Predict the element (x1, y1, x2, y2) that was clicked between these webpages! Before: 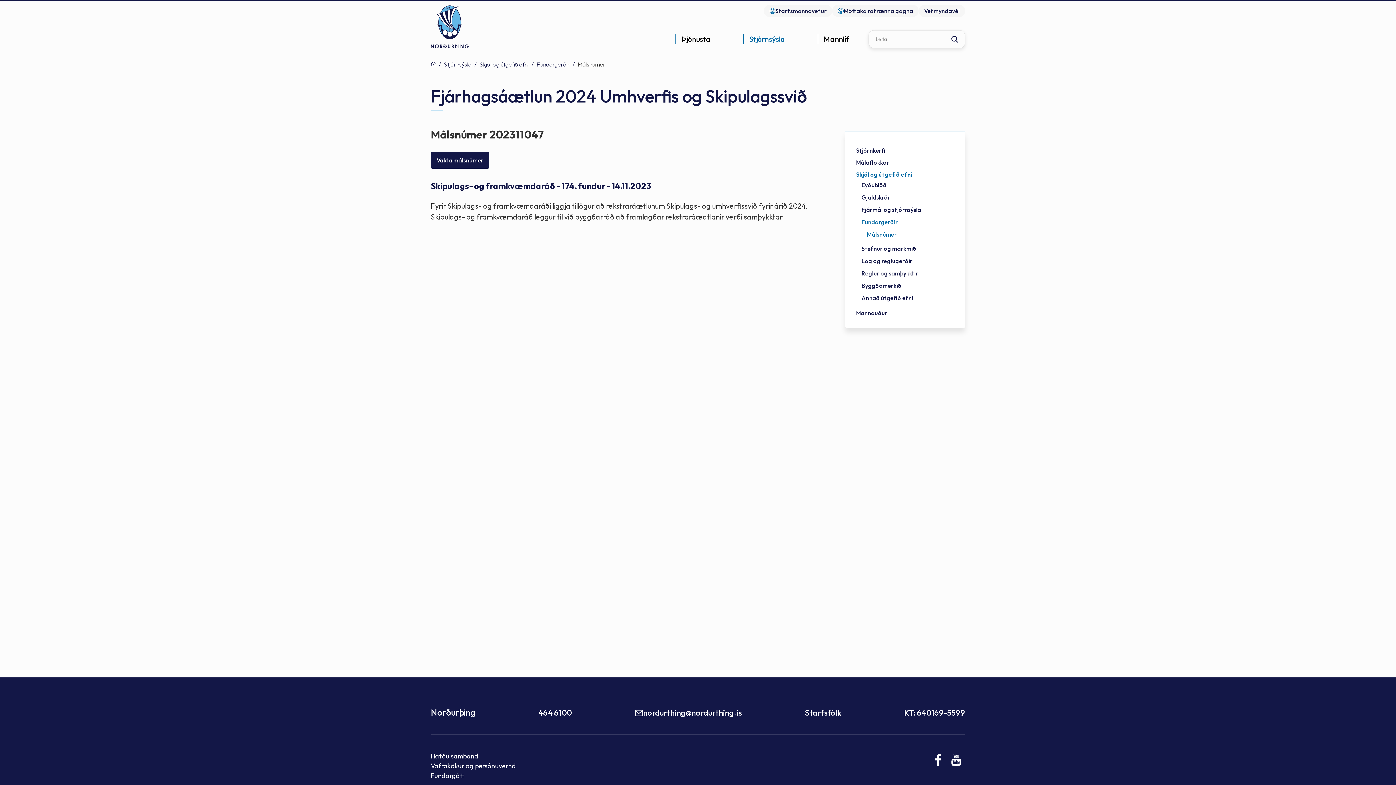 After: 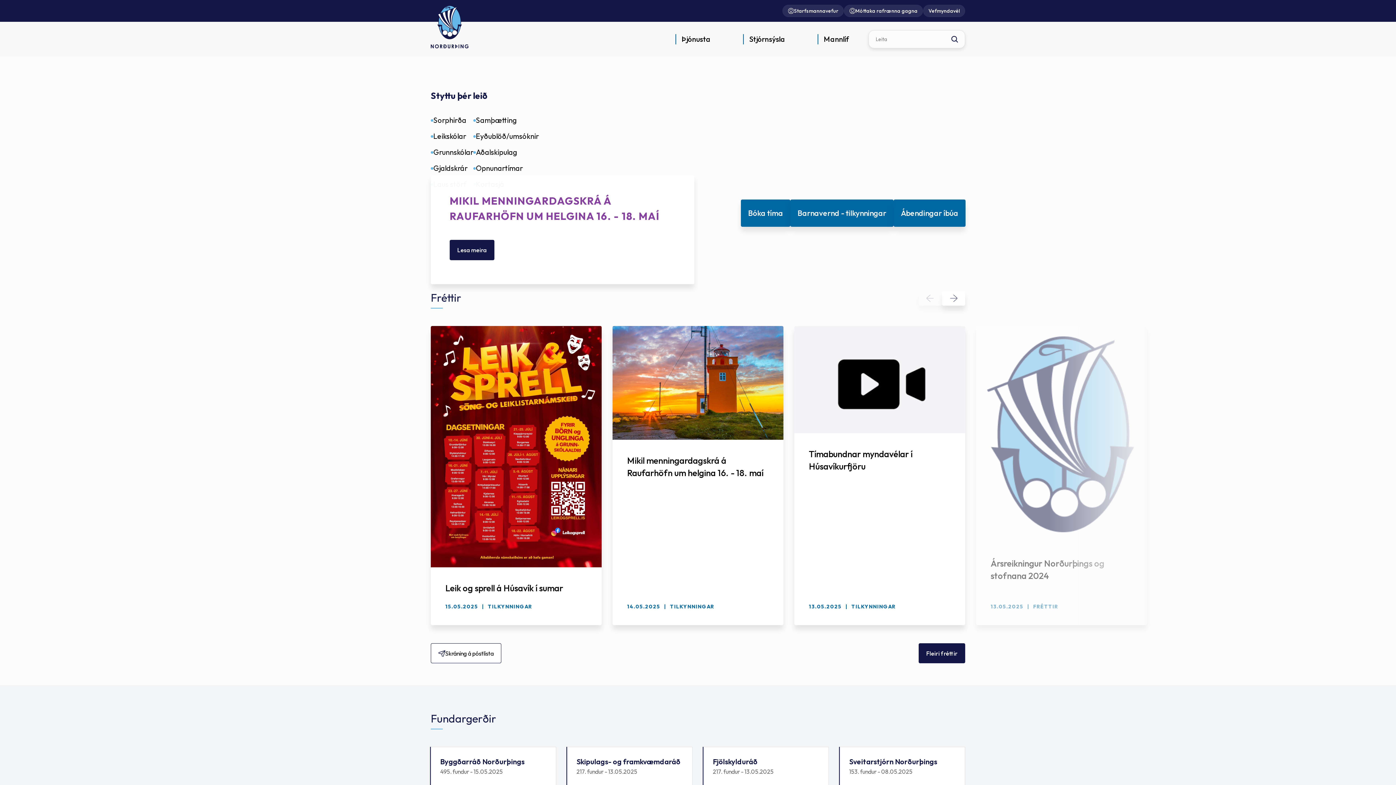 Action: bbox: (430, 5, 468, 56)